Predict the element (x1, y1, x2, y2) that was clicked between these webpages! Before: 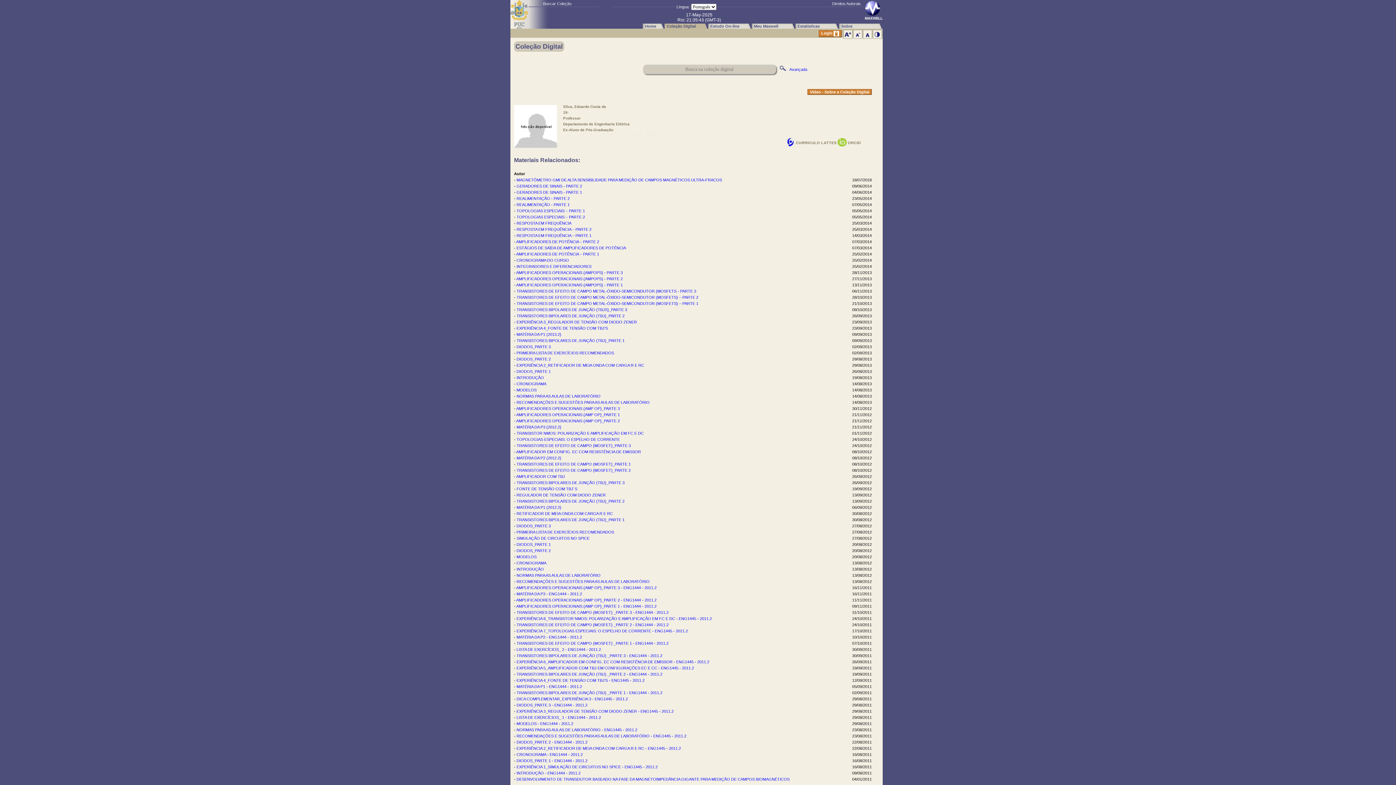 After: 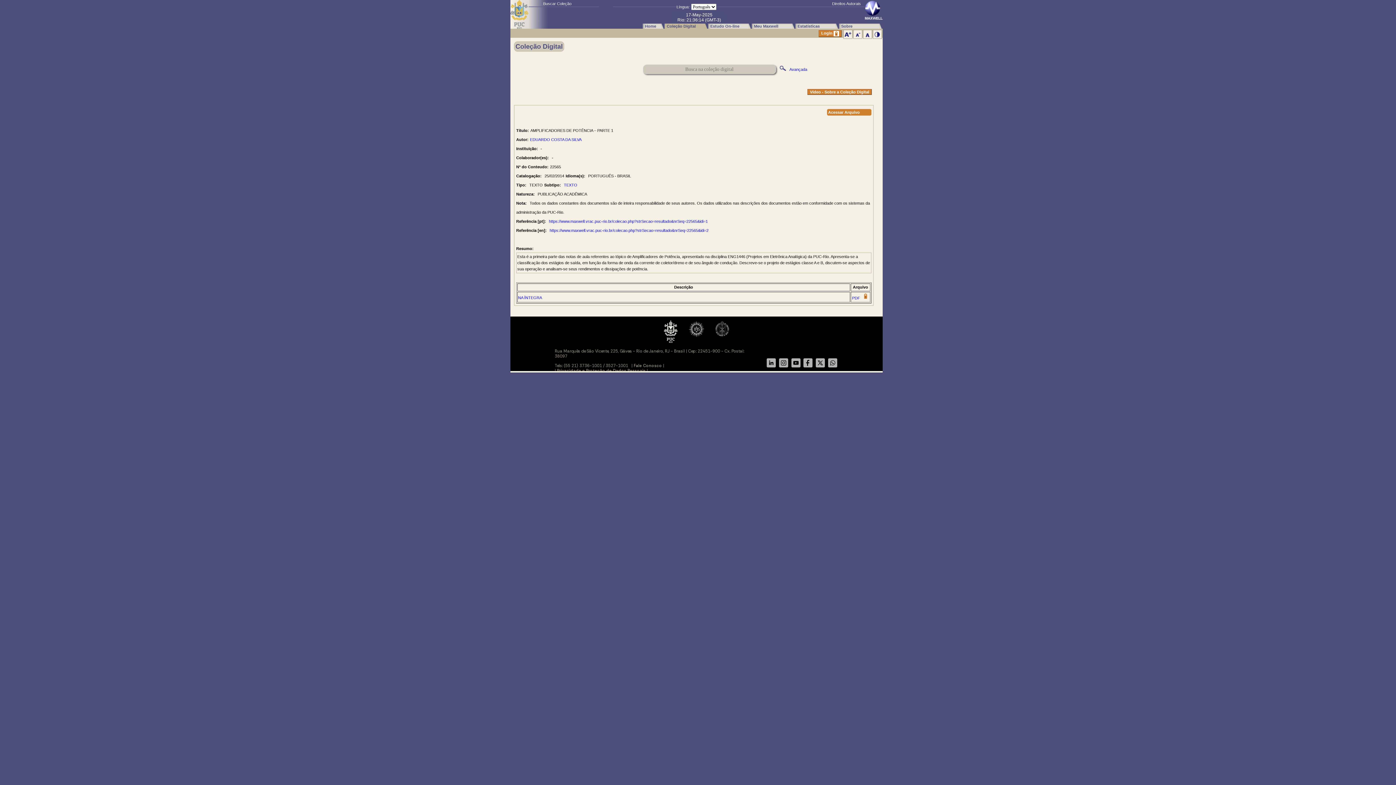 Action: label: AMPLIFICADORES DE POTÊNCIA – PARTE 1 bbox: (516, 252, 599, 256)